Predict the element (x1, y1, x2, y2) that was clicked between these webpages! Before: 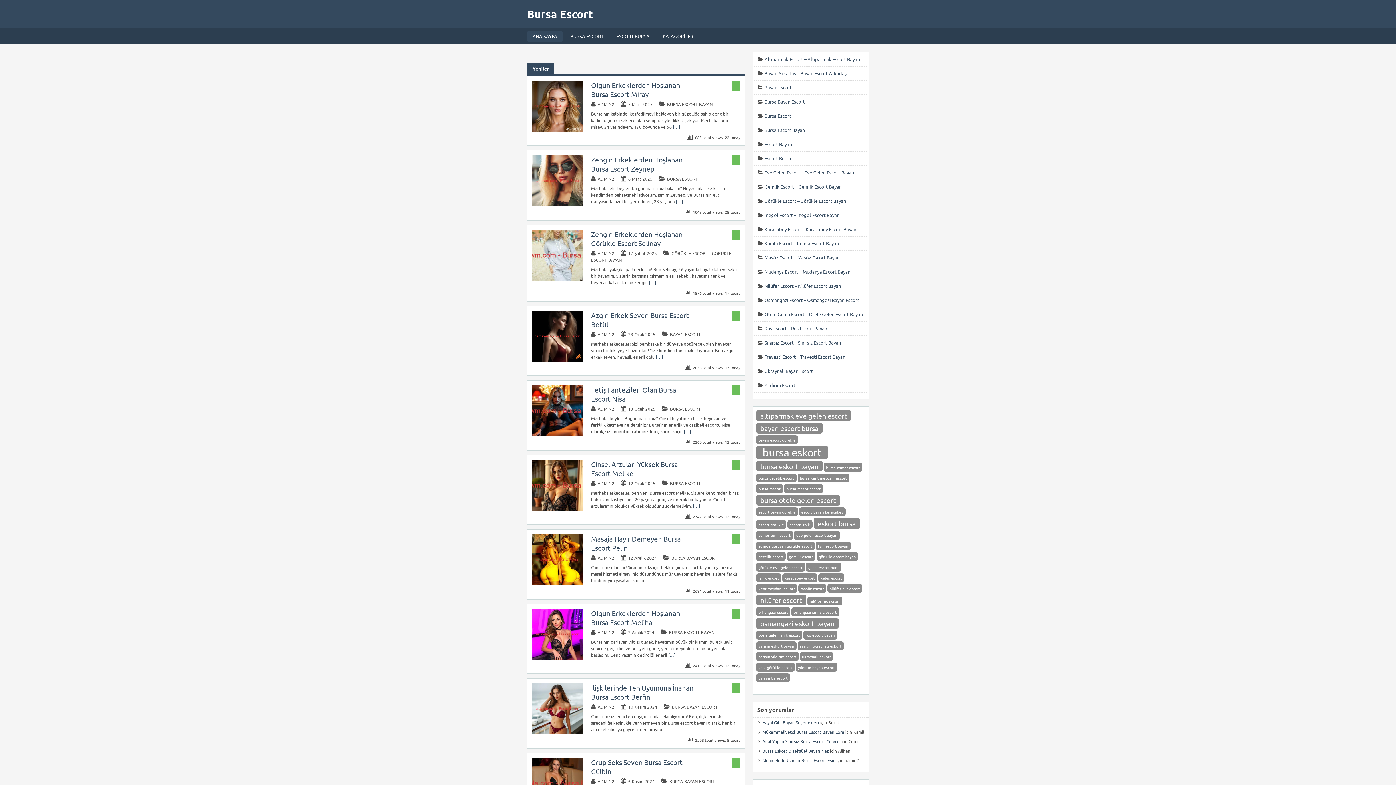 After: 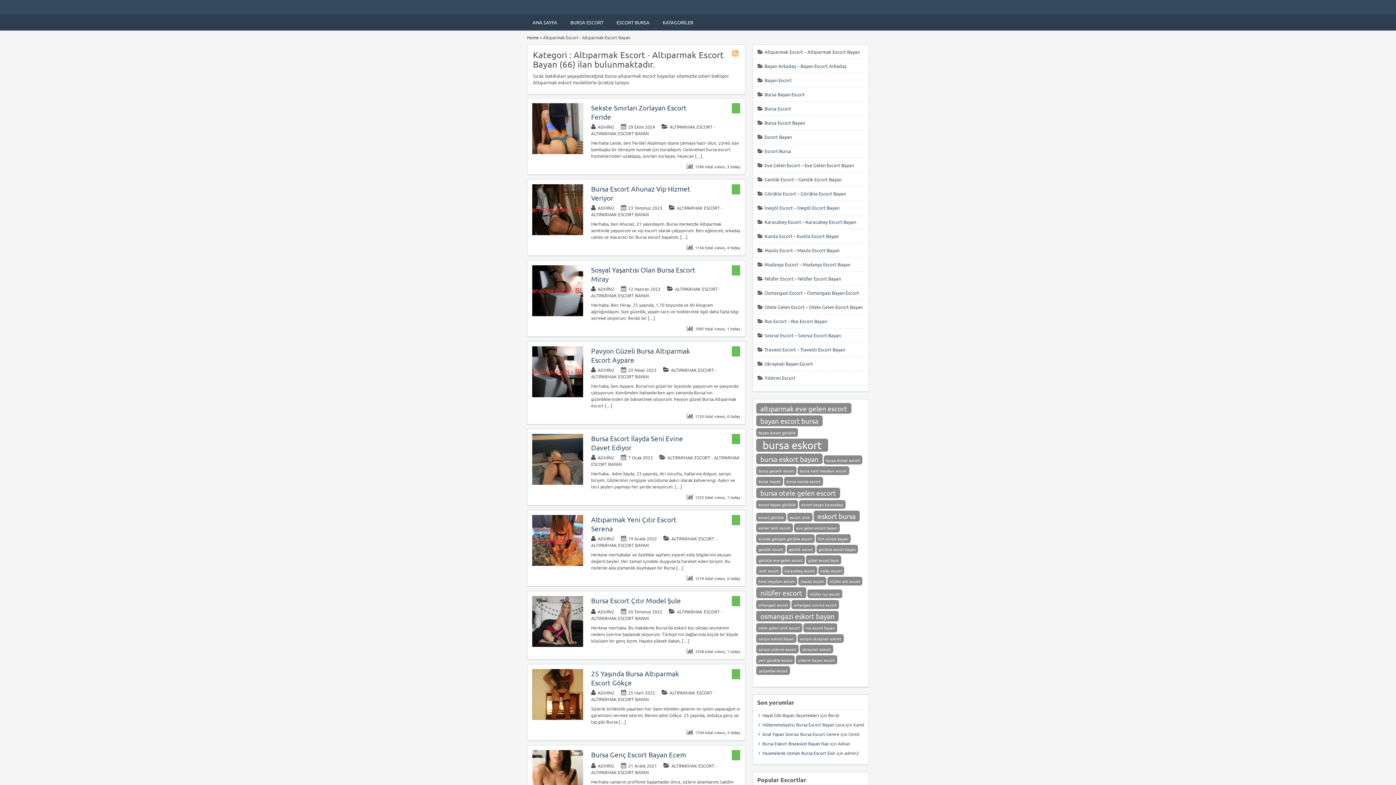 Action: label: Altıparmak Escort – Altıparmak Escort Bayan bbox: (764, 56, 860, 62)